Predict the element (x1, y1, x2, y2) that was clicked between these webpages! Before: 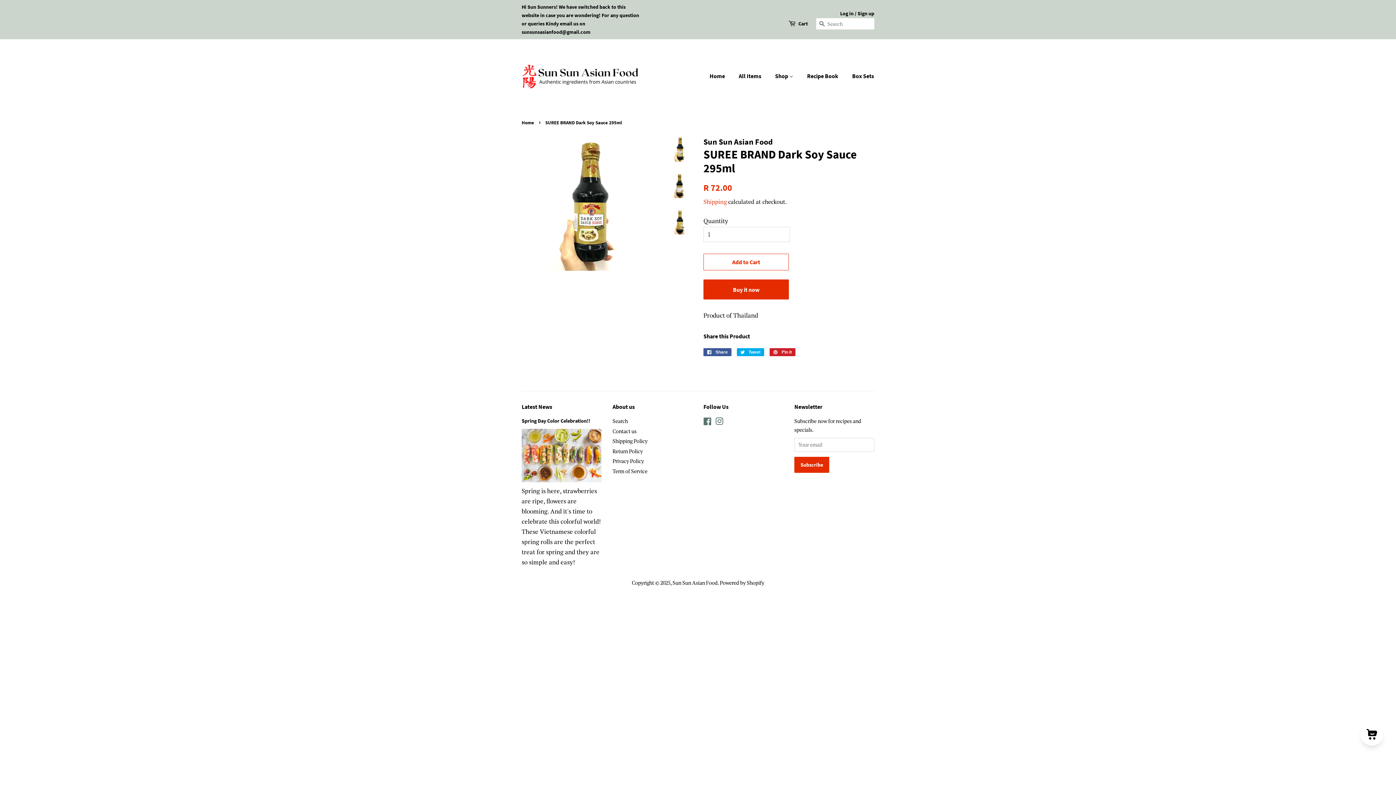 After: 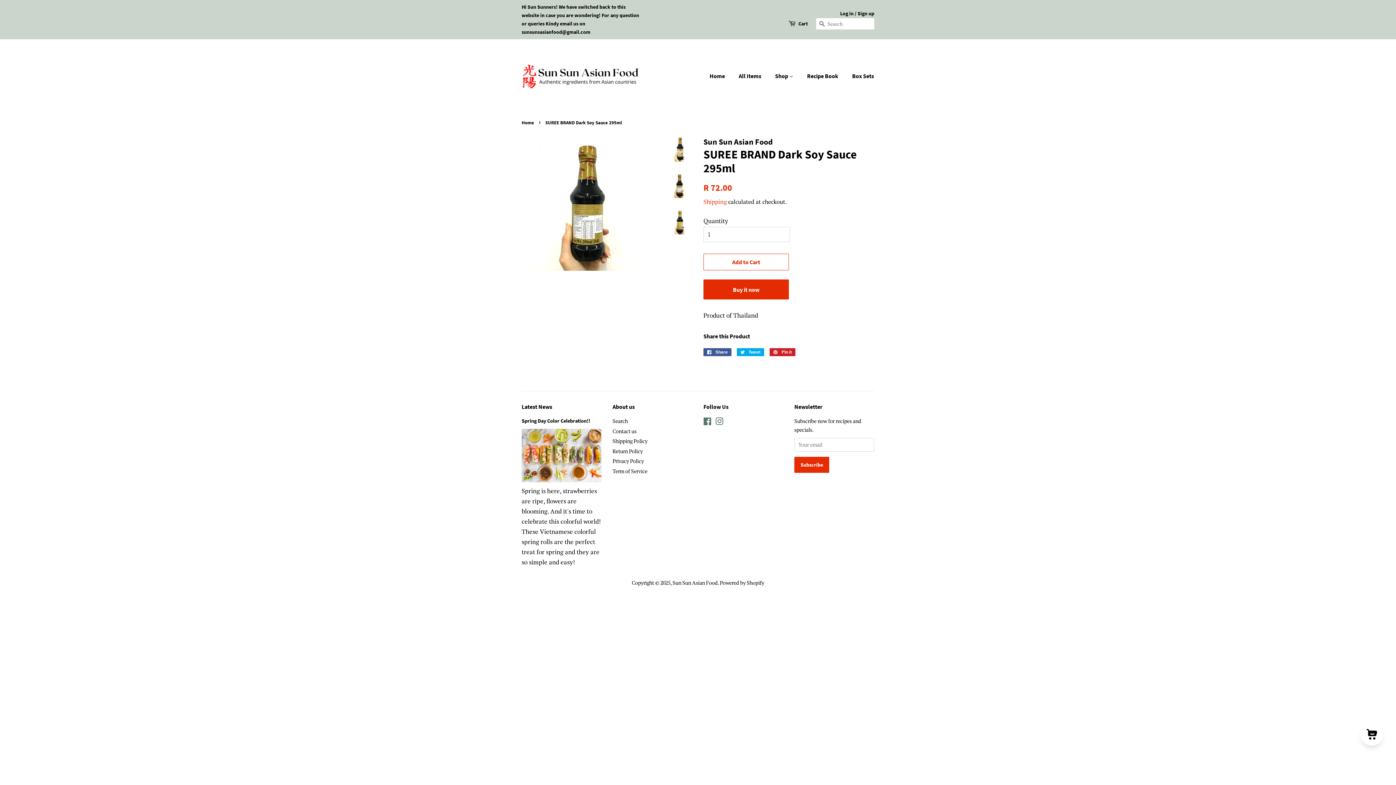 Action: bbox: (667, 172, 692, 198)